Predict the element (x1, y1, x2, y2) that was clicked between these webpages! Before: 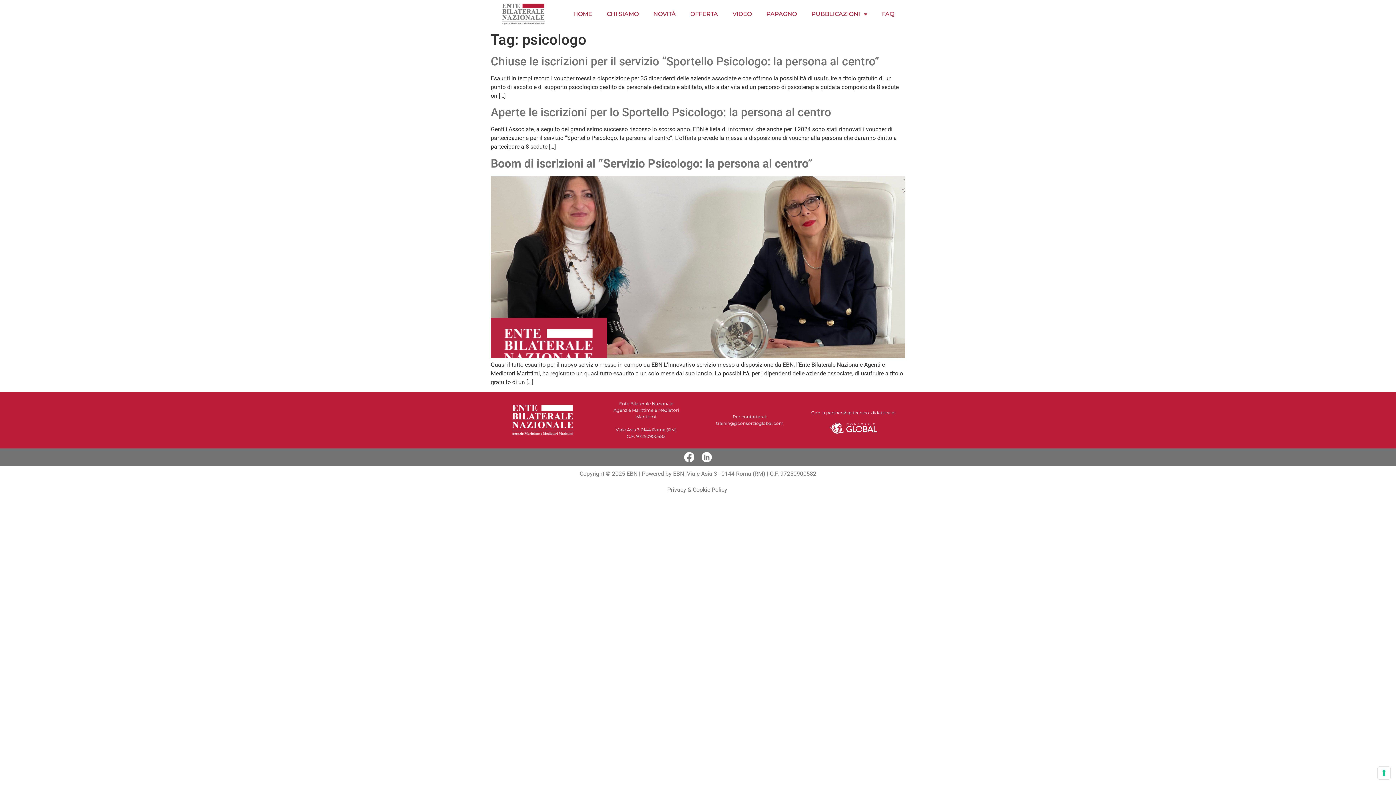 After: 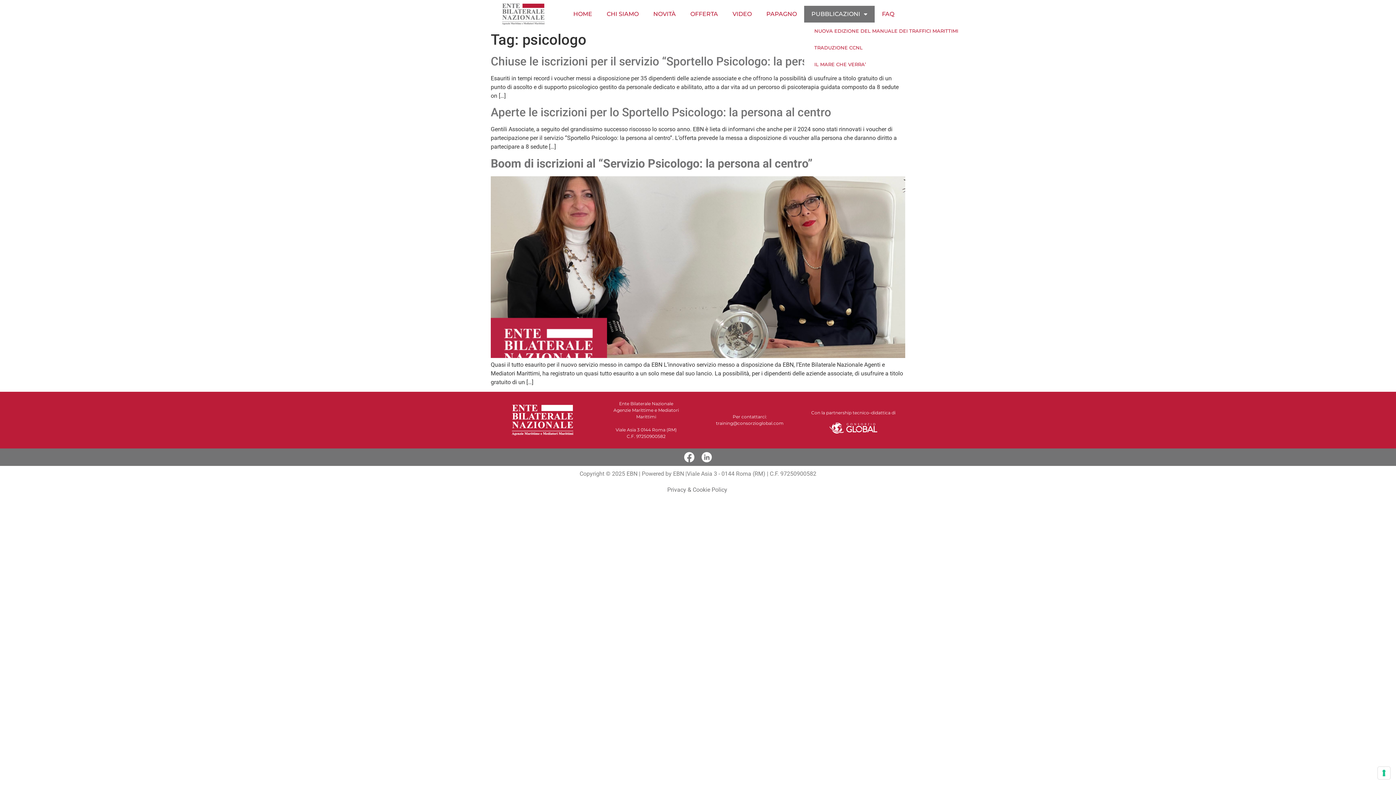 Action: label: PUBBLICAZIONI bbox: (804, 5, 874, 22)